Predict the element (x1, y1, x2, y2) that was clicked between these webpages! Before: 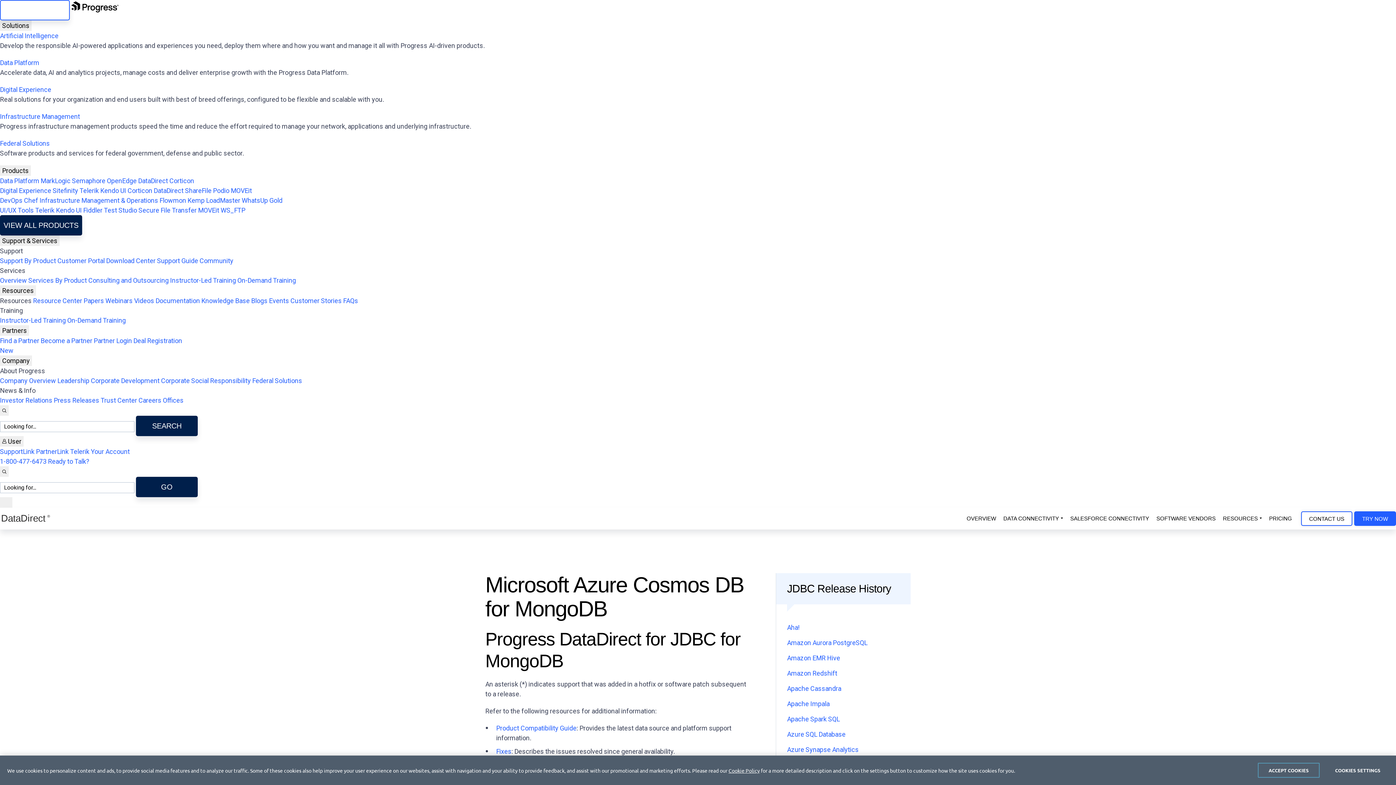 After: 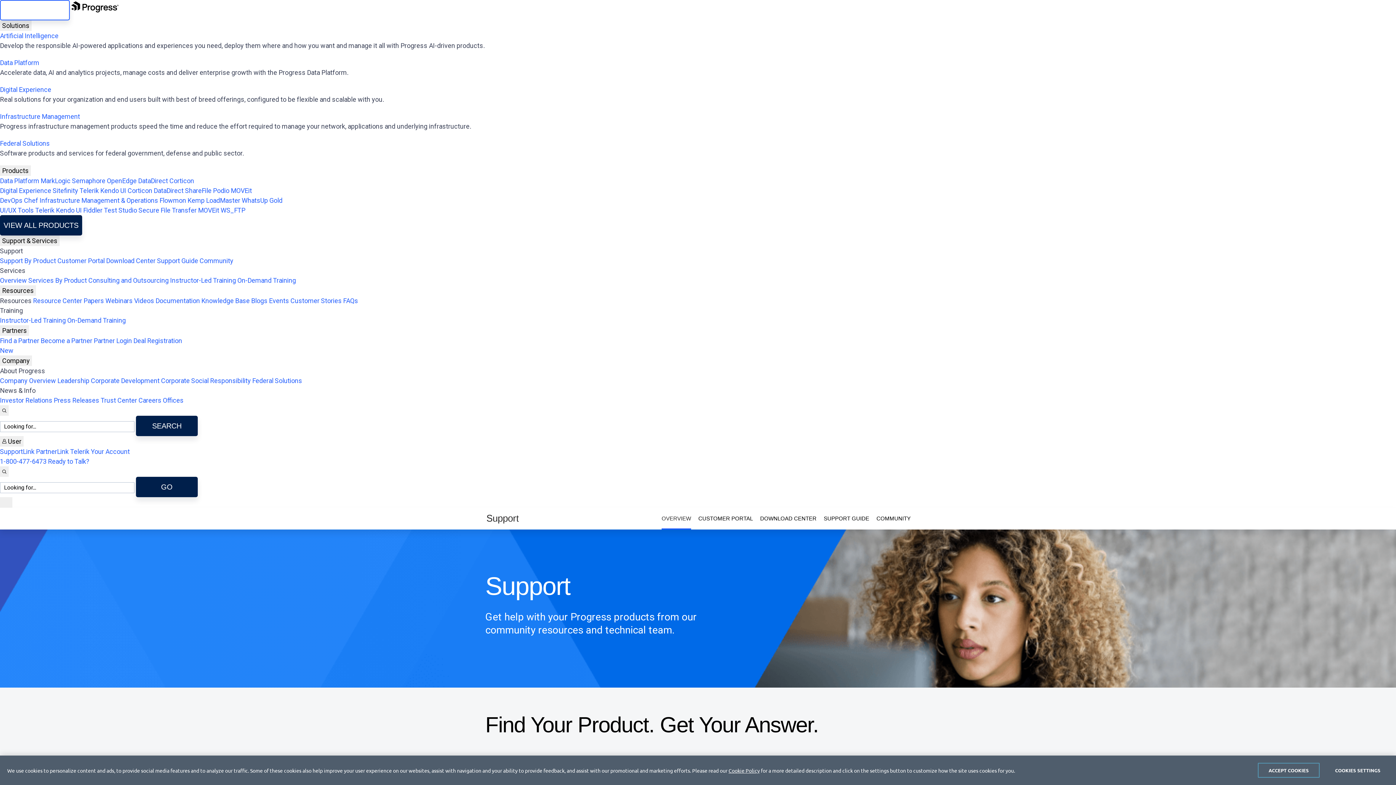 Action: bbox: (0, 257, 56, 264) label: Support By Product